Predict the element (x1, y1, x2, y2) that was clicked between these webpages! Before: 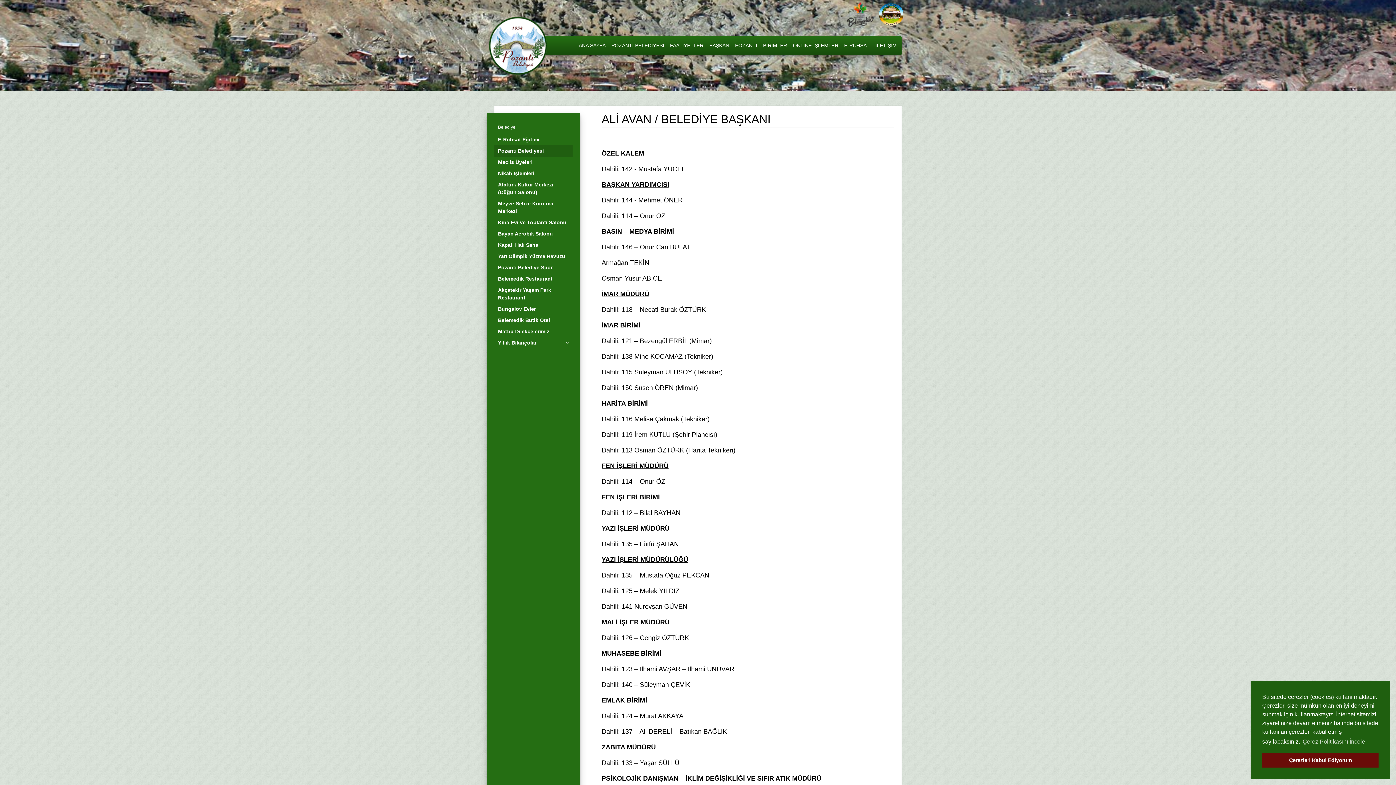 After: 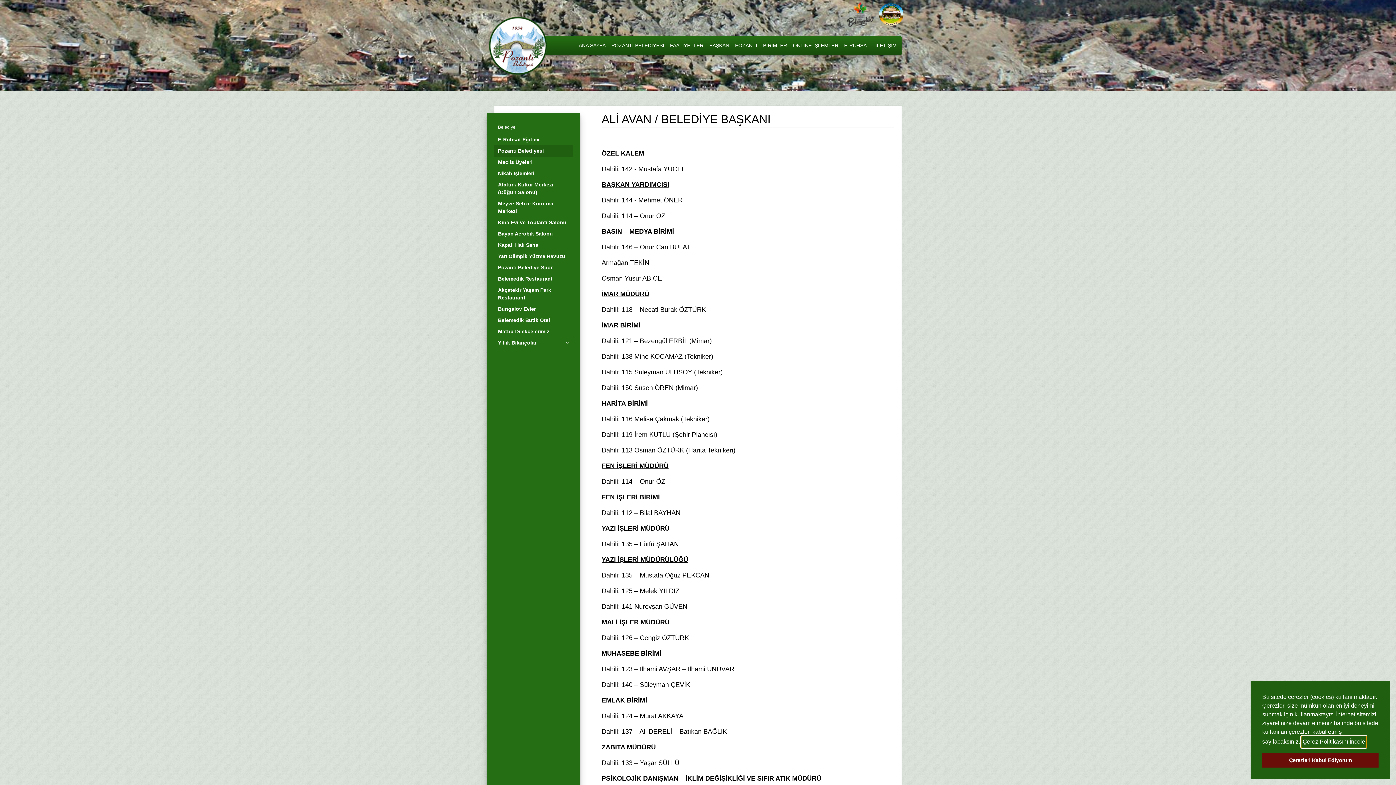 Action: bbox: (1301, 736, 1366, 747) label: learn more about cookies